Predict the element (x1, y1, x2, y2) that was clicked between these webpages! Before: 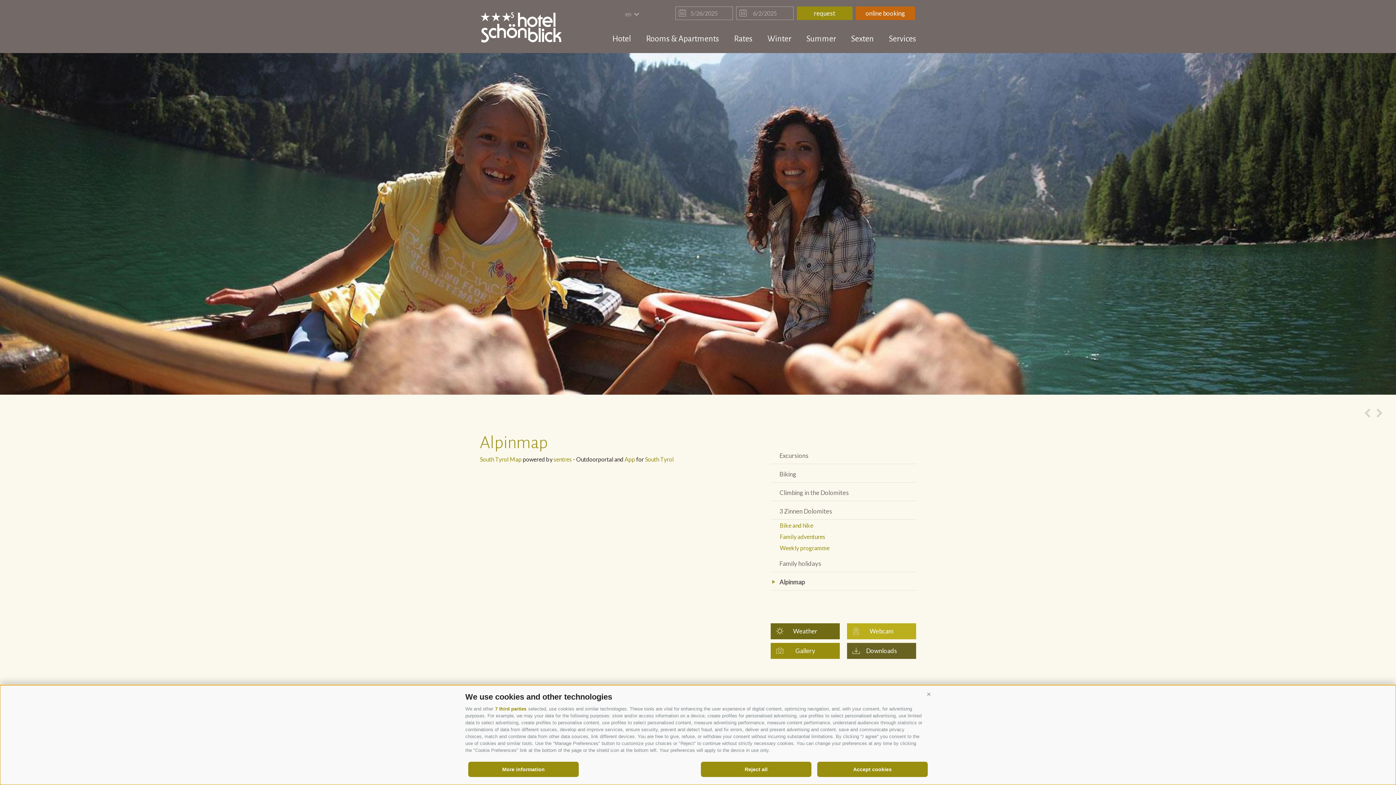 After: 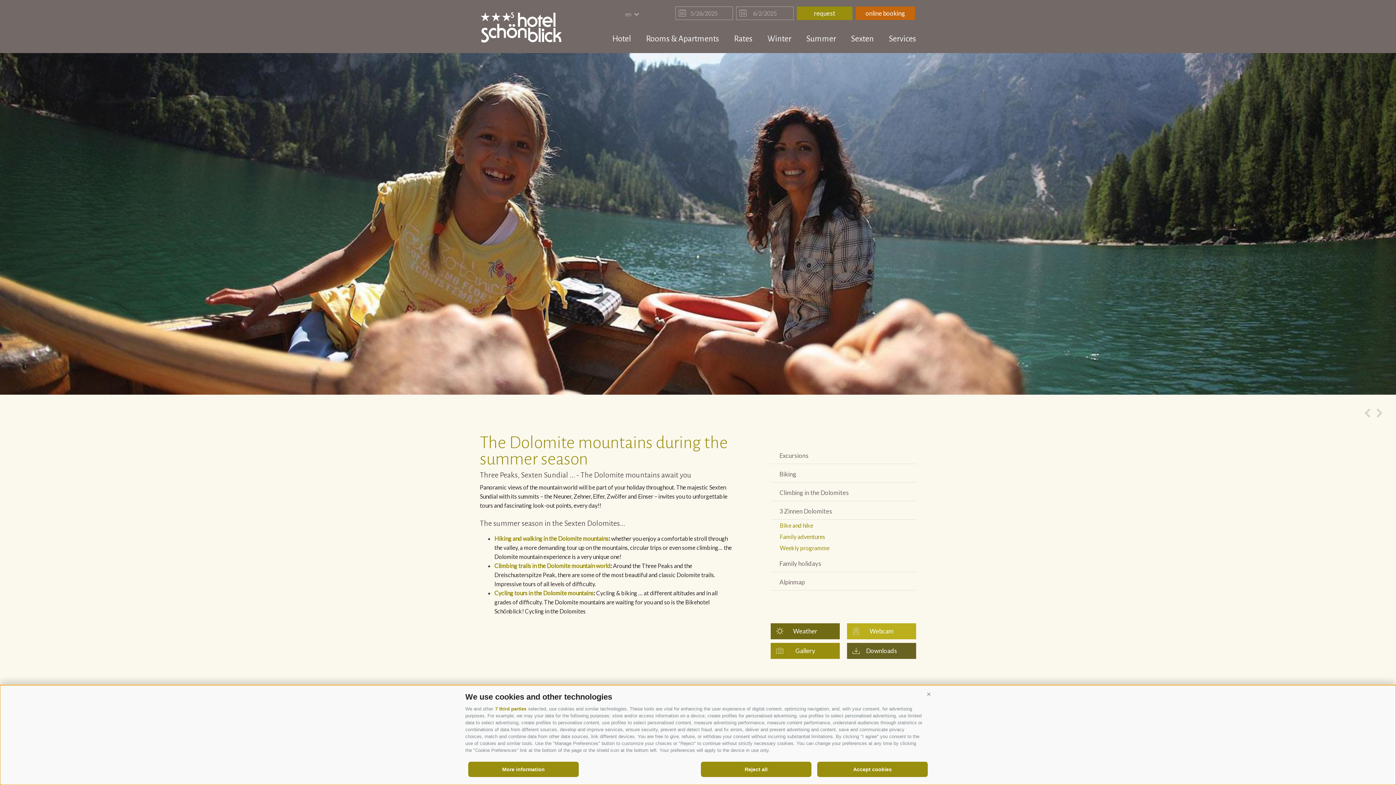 Action: bbox: (806, 34, 836, 52) label: Summer